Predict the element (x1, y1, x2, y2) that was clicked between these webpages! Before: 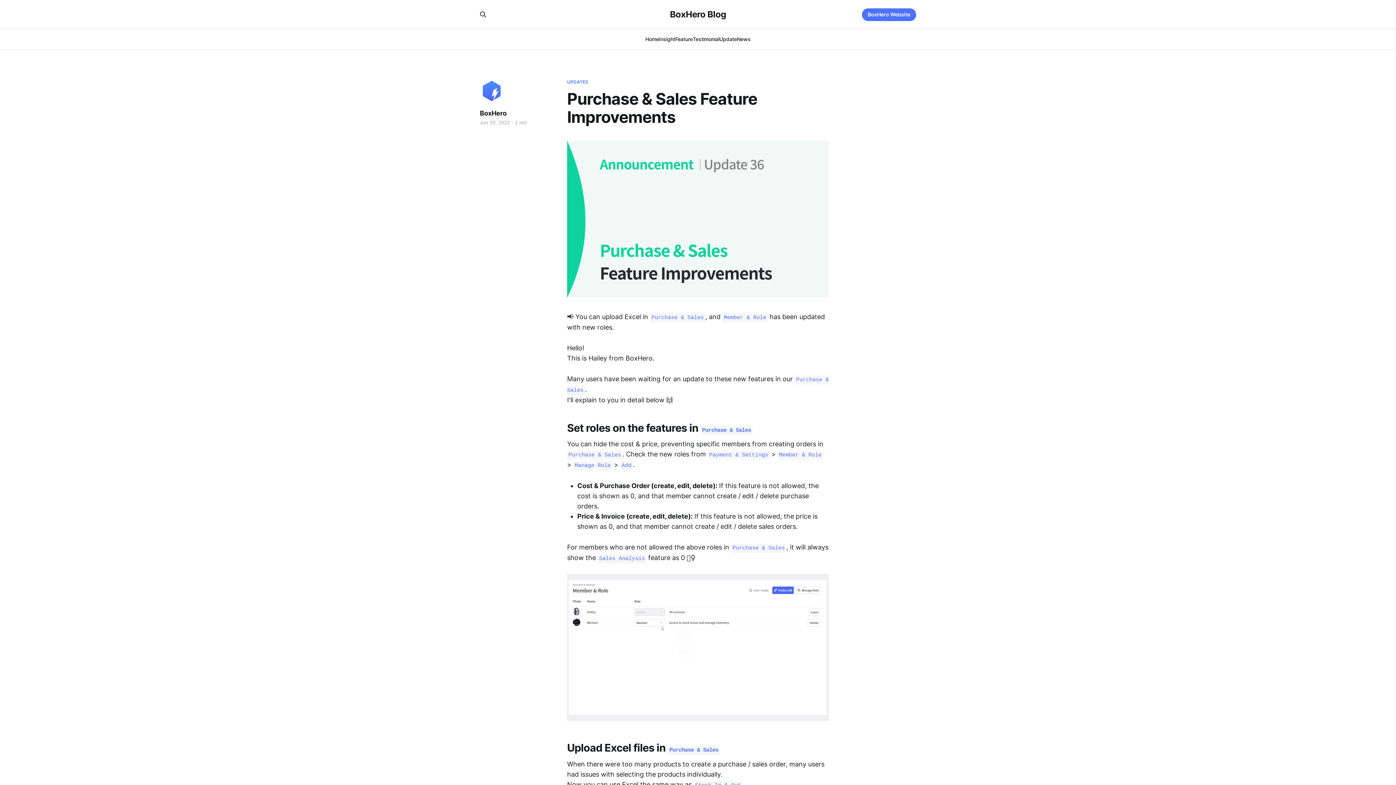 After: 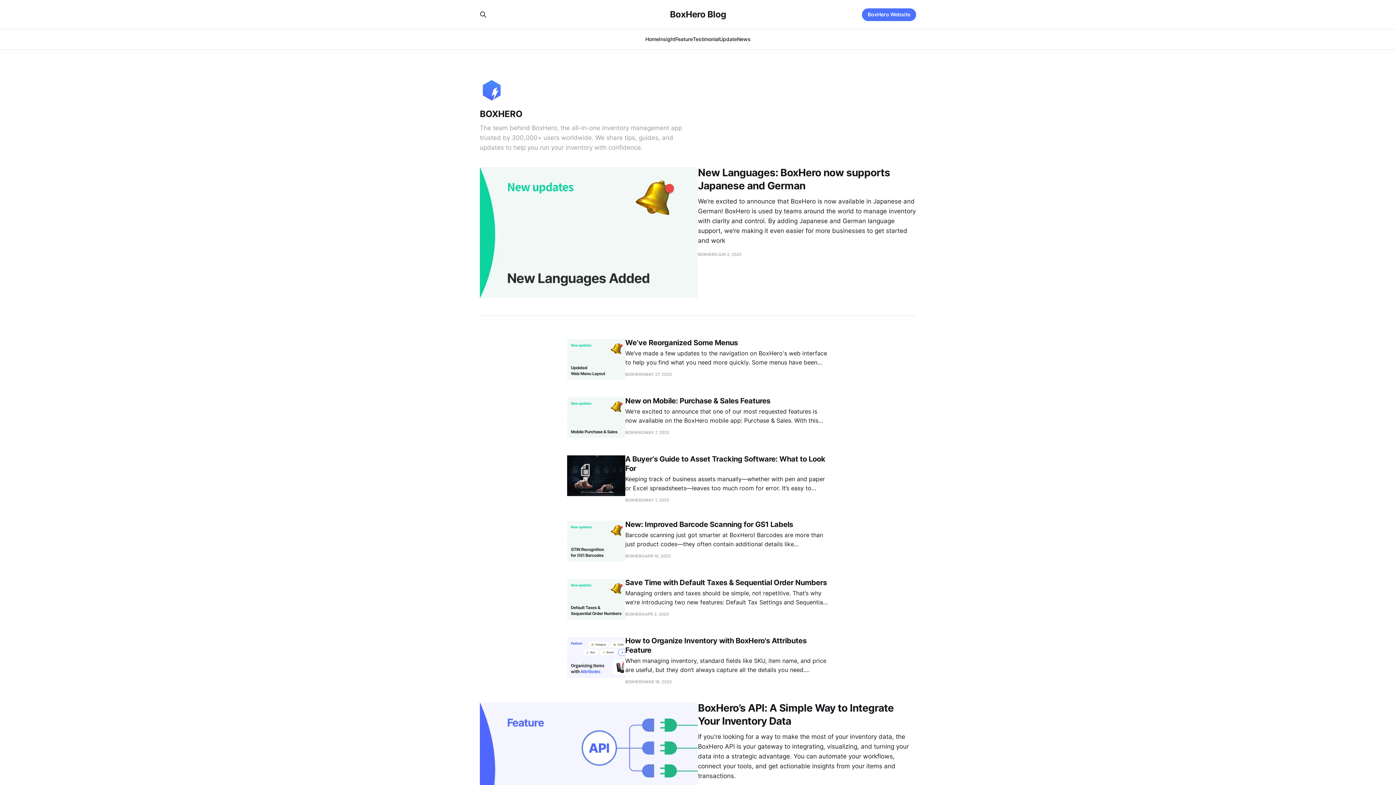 Action: bbox: (479, 78, 504, 103)